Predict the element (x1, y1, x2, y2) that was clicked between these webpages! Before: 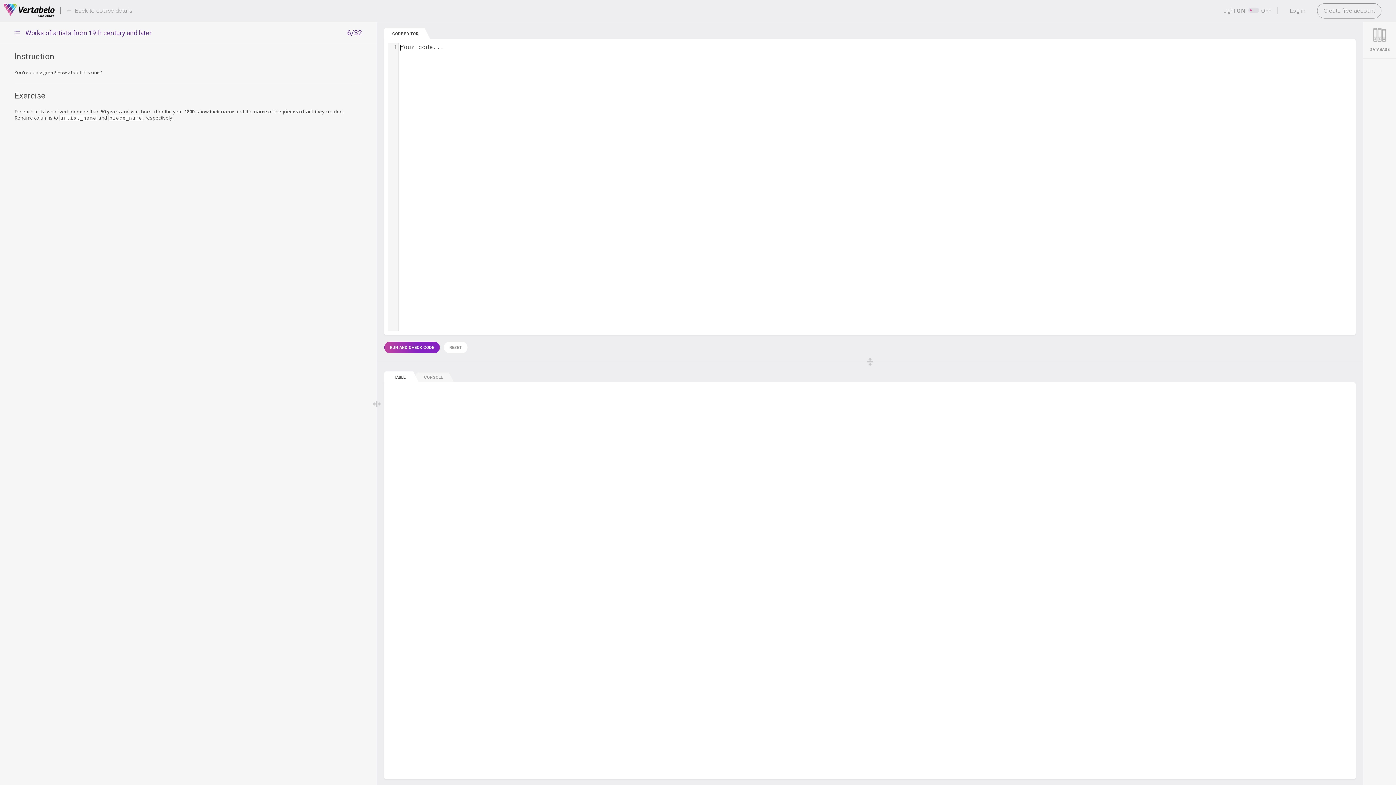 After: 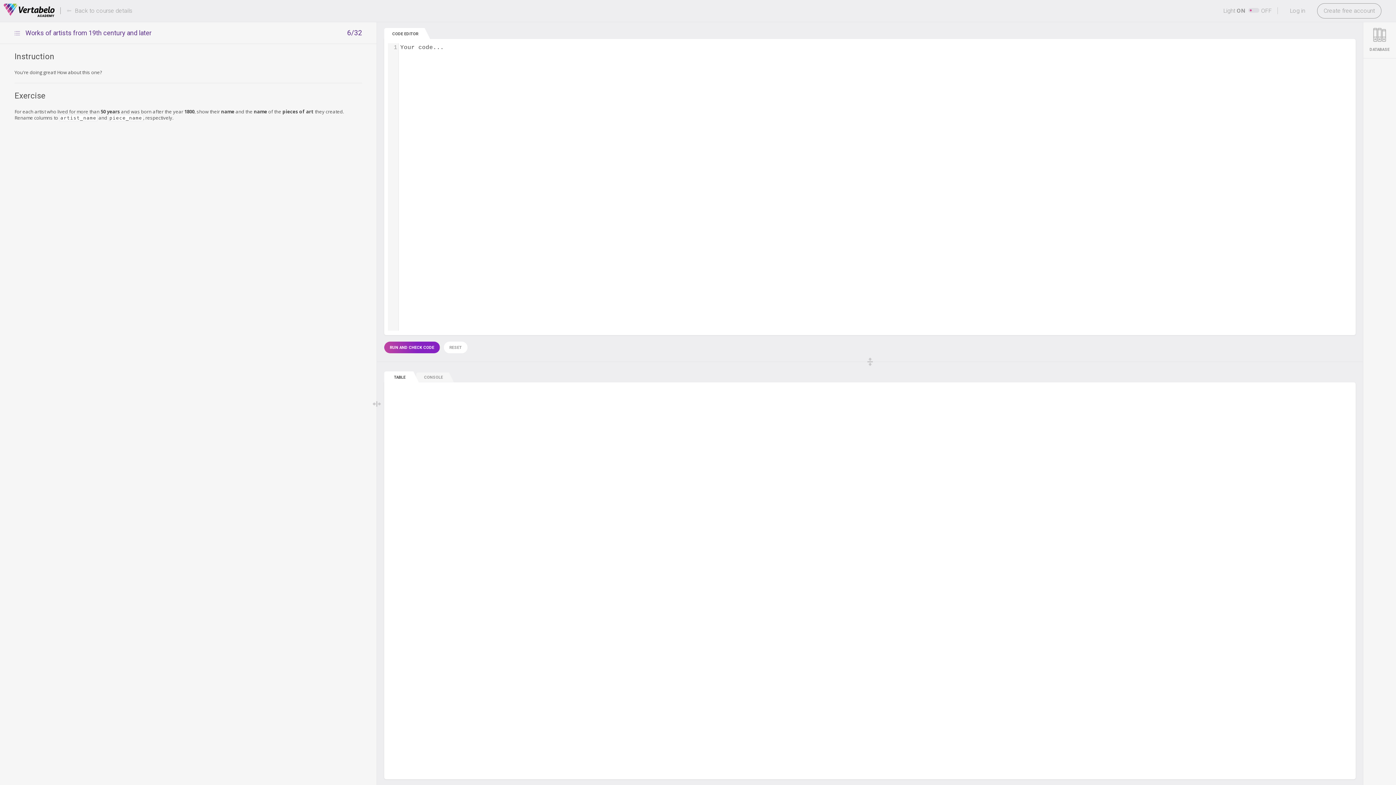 Action: bbox: (443, 341, 467, 353) label: RESET